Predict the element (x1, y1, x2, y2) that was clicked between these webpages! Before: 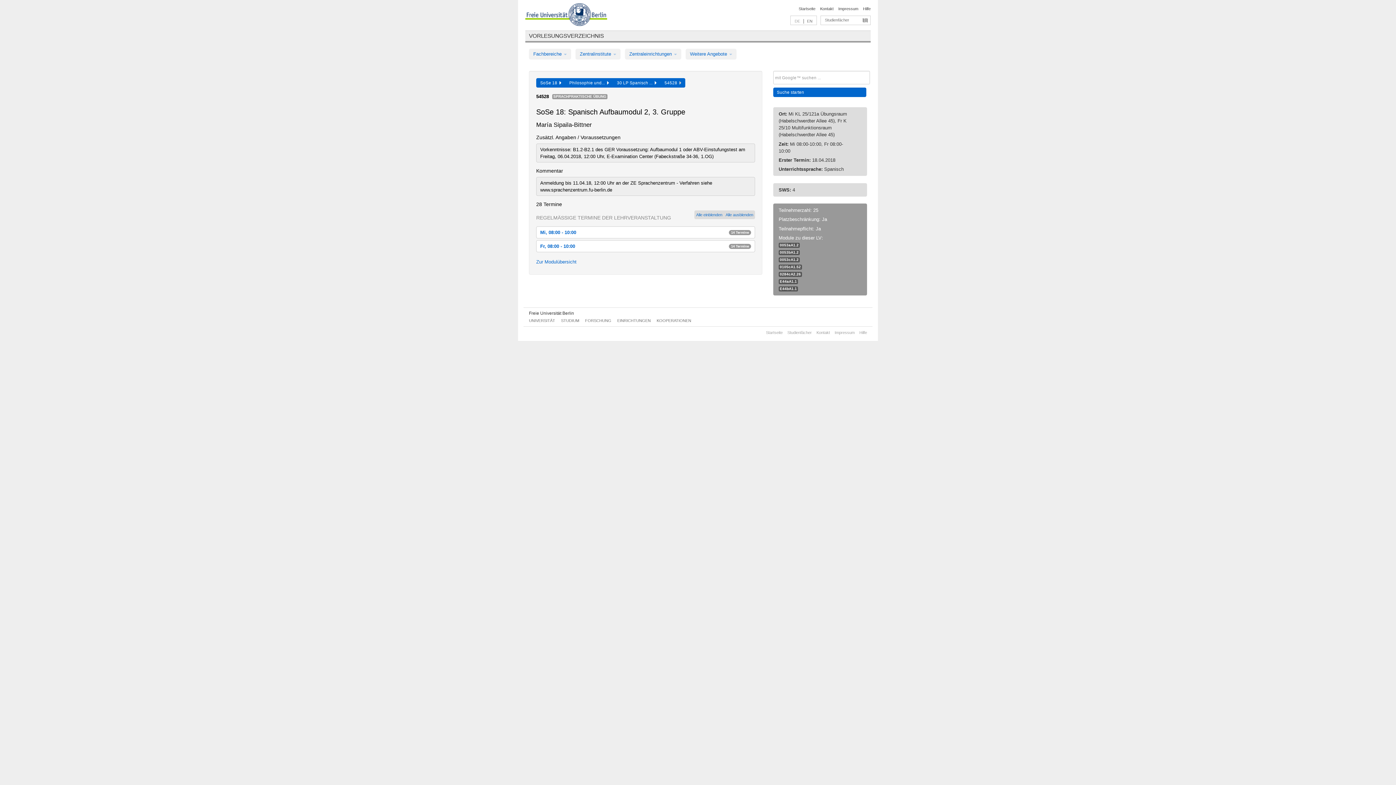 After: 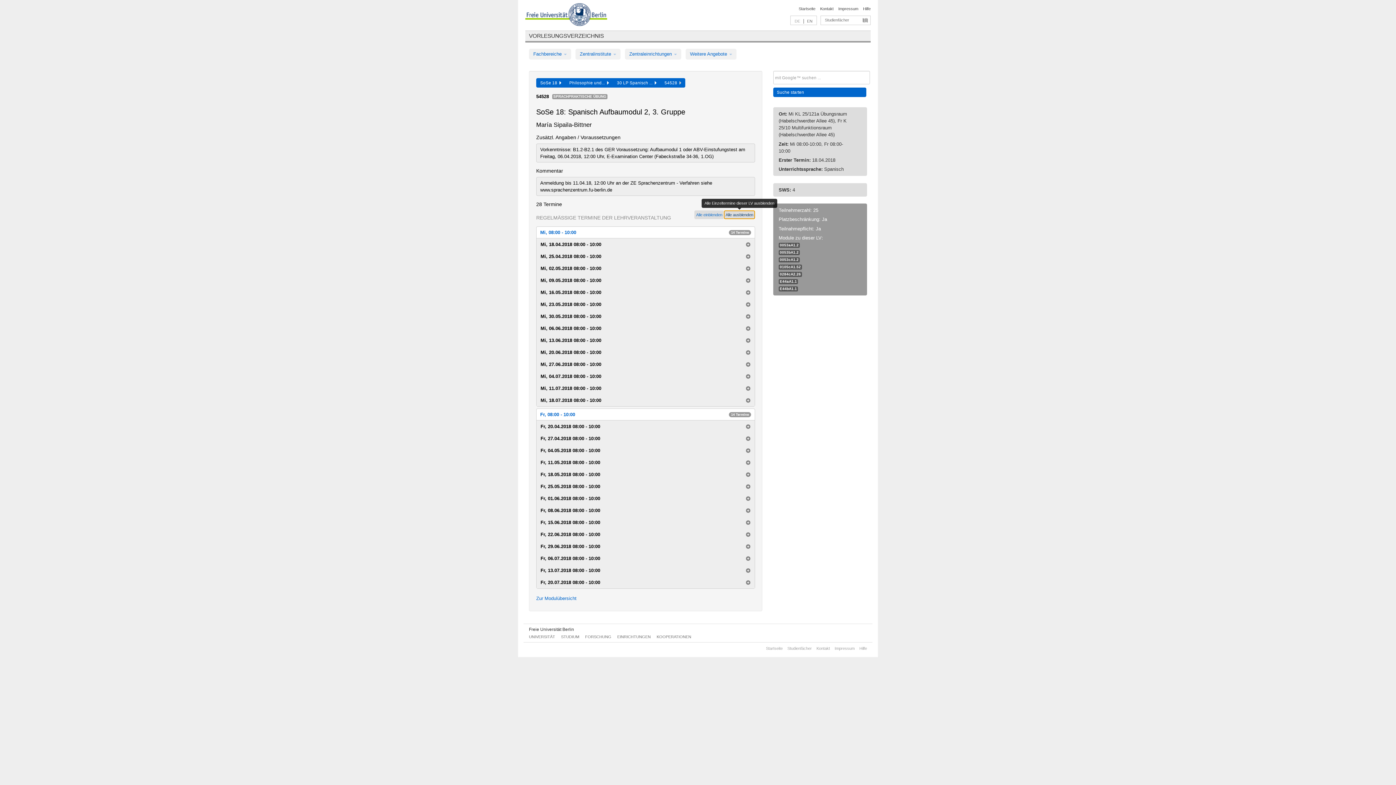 Action: label: Alle ausblenden bbox: (724, 210, 755, 219)